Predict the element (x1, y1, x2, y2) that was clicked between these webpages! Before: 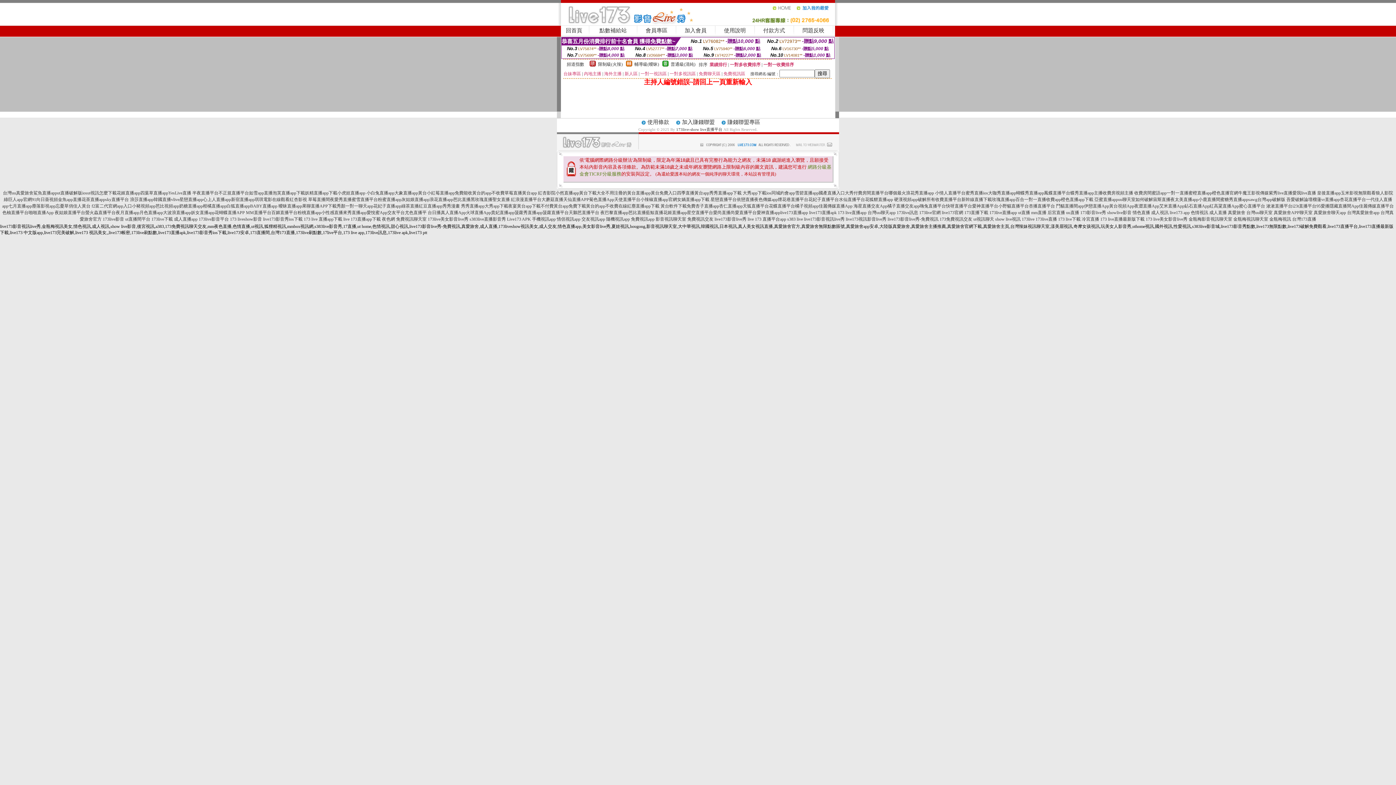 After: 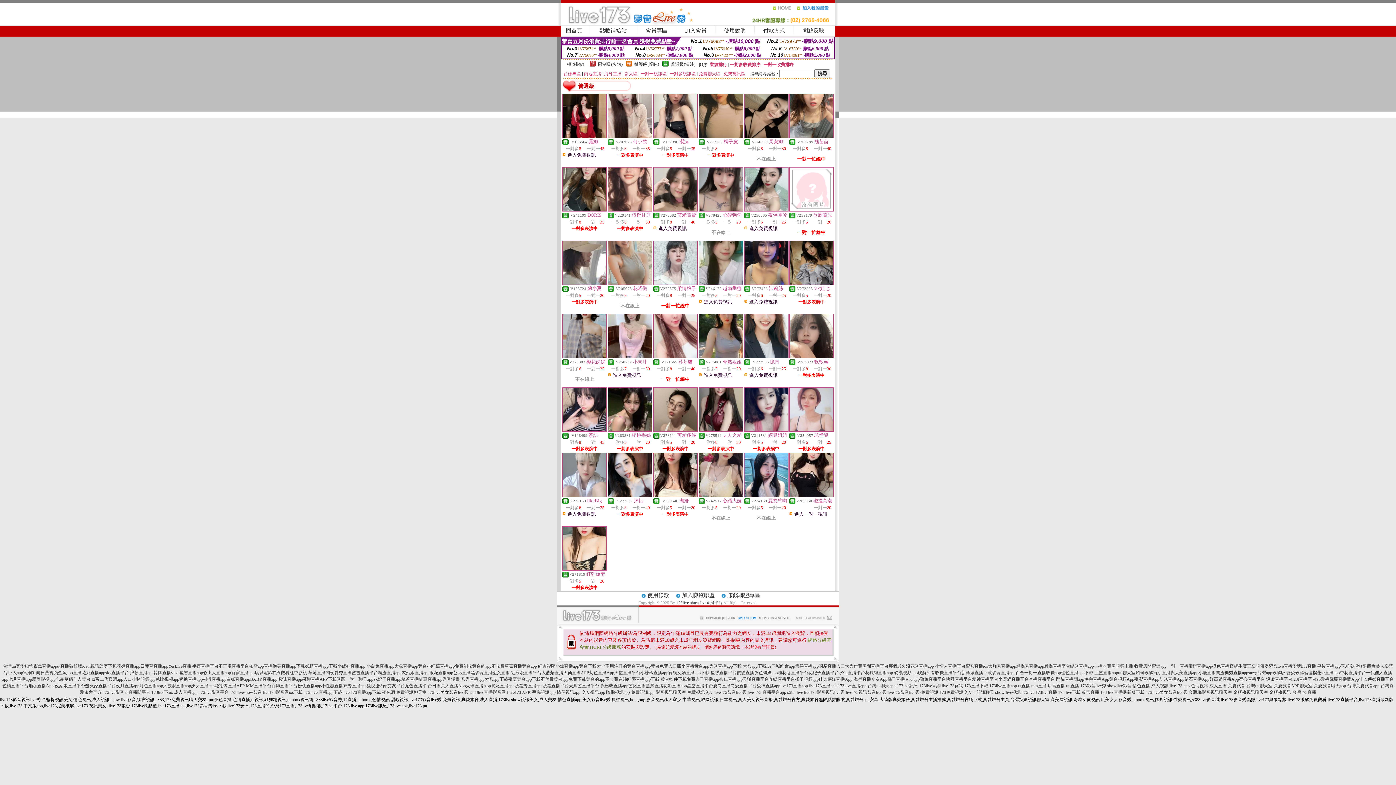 Action: bbox: (670, 61, 695, 66) label: 普通級(清純)